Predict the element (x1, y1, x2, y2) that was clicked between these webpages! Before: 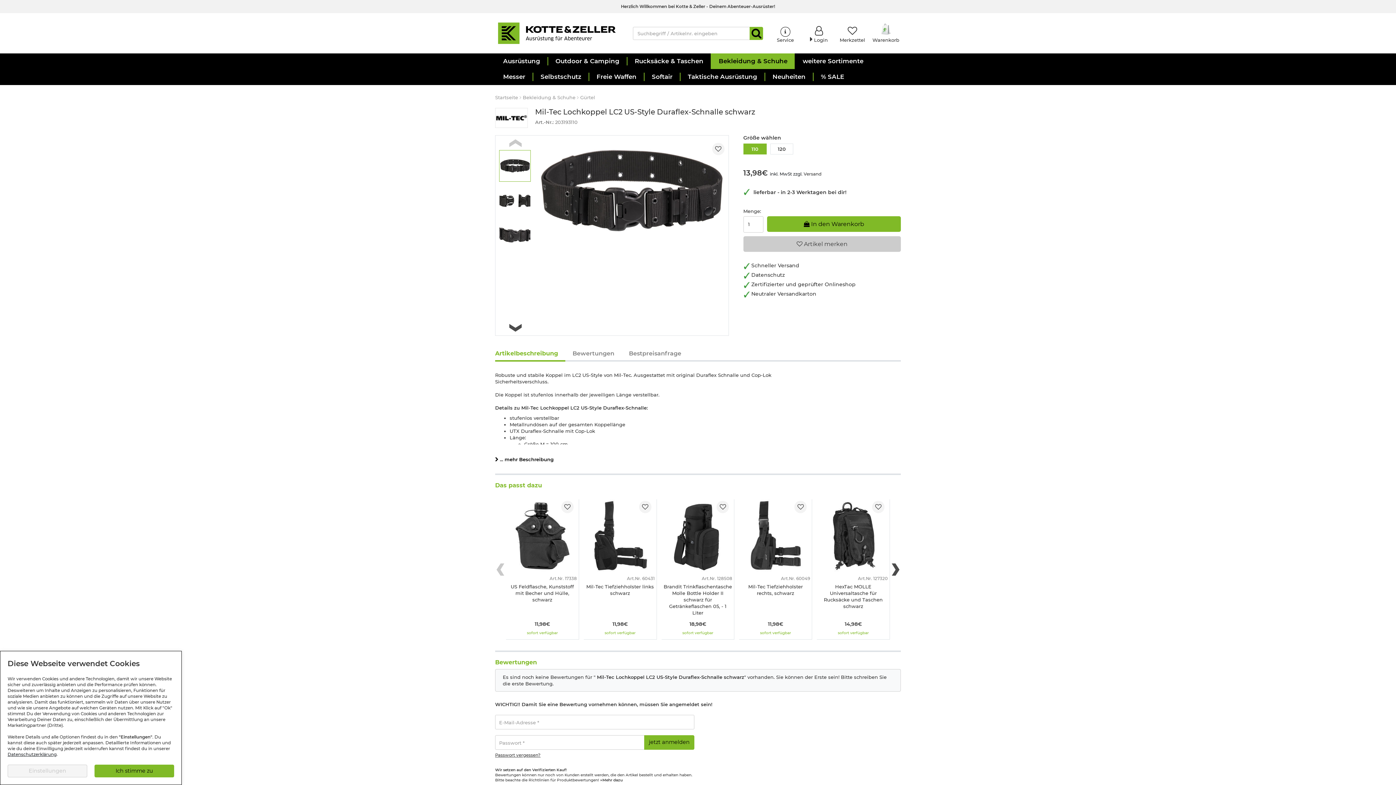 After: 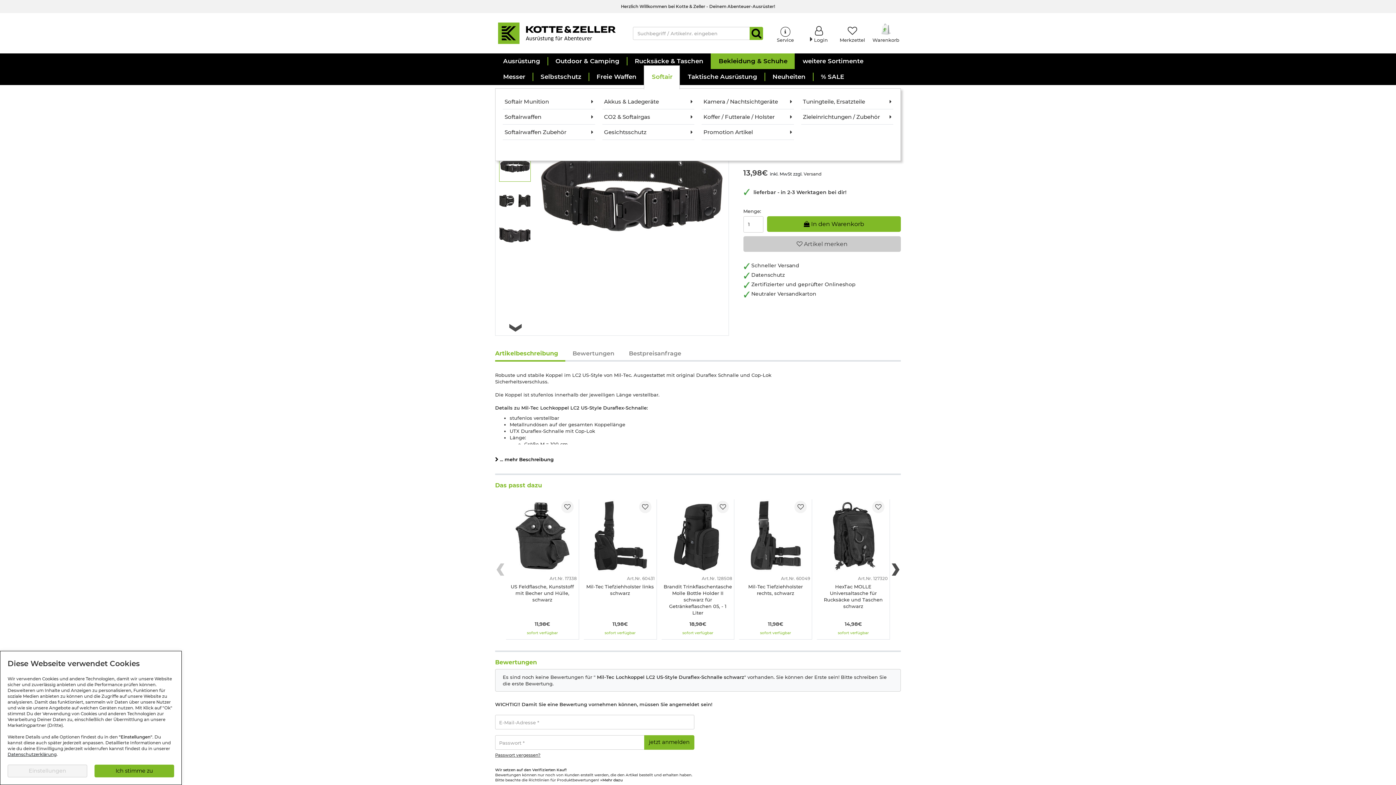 Action: bbox: (644, 69, 680, 84) label: Softair